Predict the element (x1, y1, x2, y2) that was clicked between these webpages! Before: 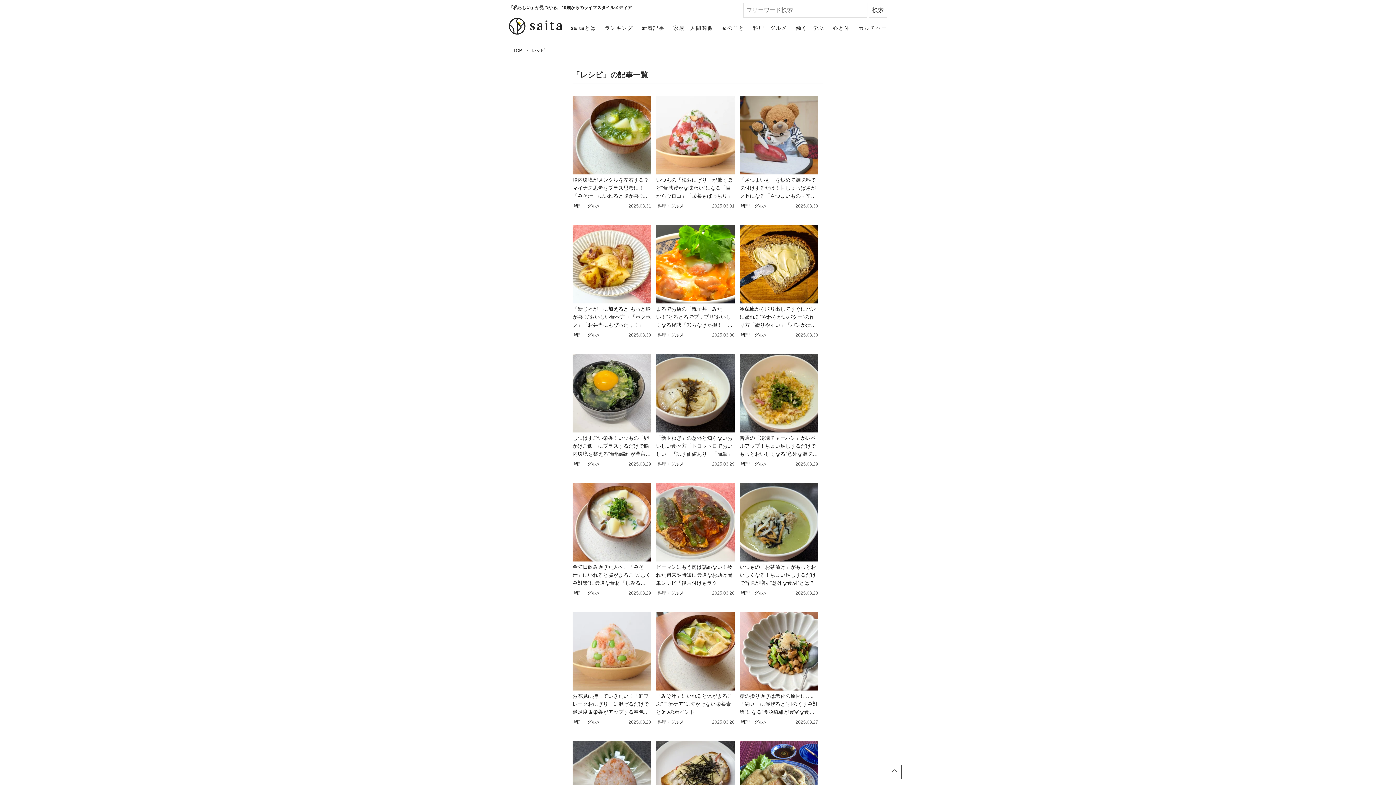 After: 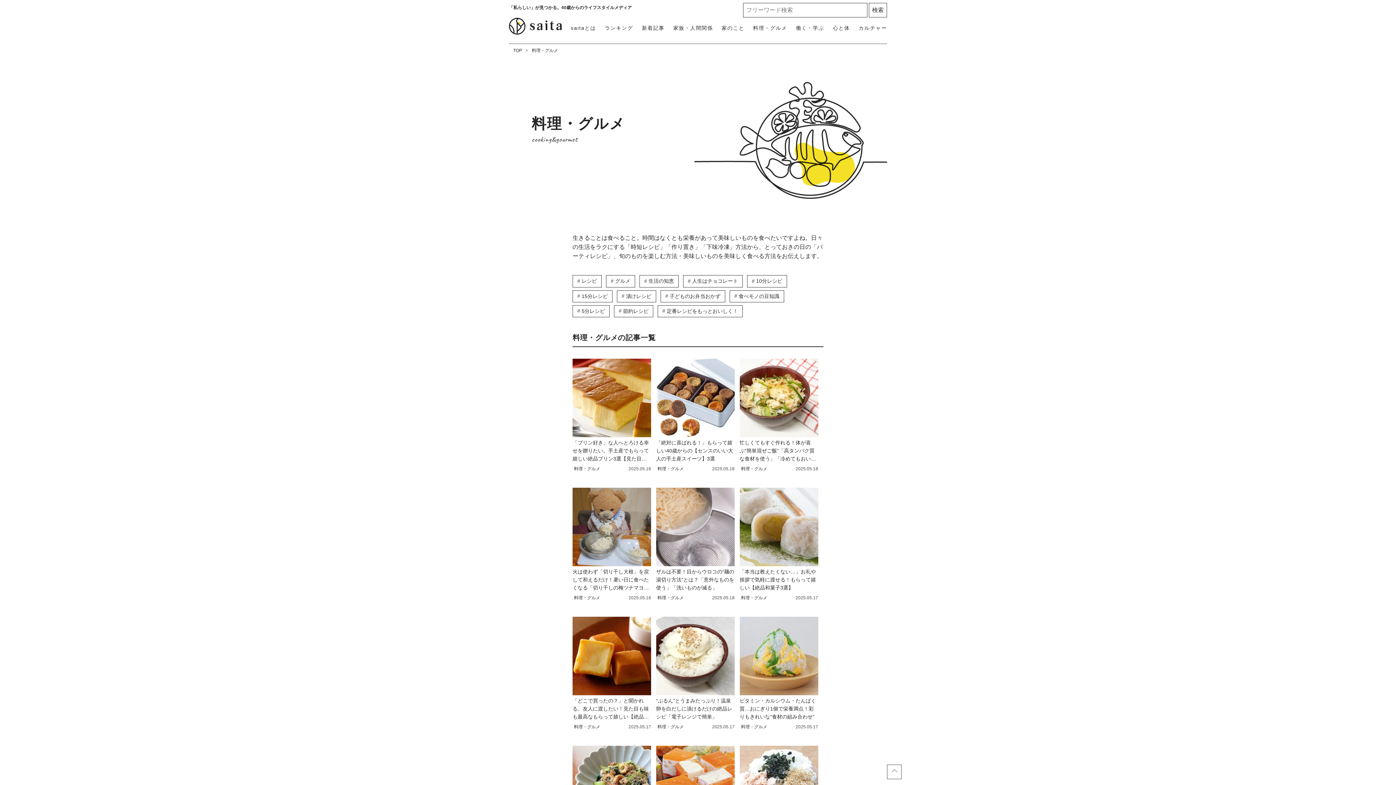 Action: label: 料理・グルメ bbox: (753, 24, 787, 32)